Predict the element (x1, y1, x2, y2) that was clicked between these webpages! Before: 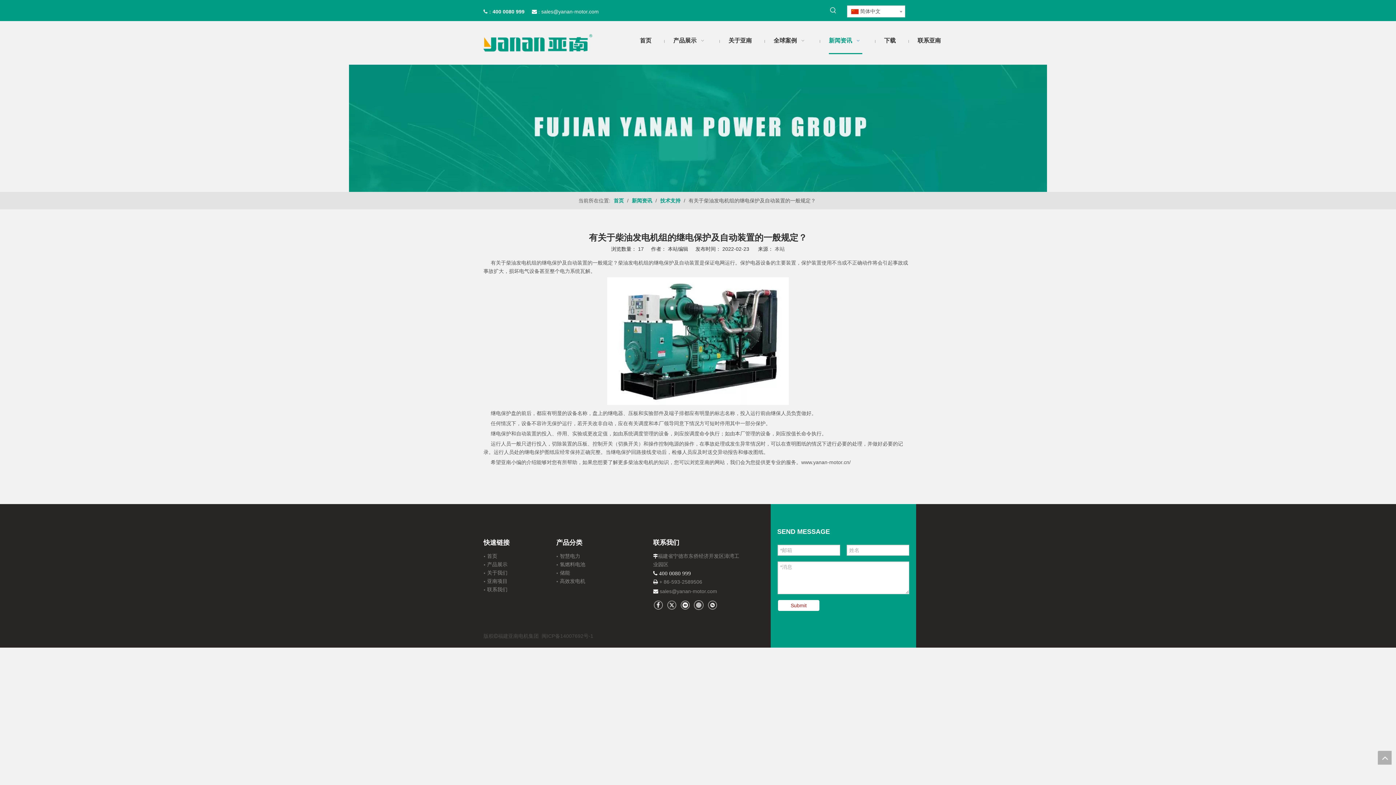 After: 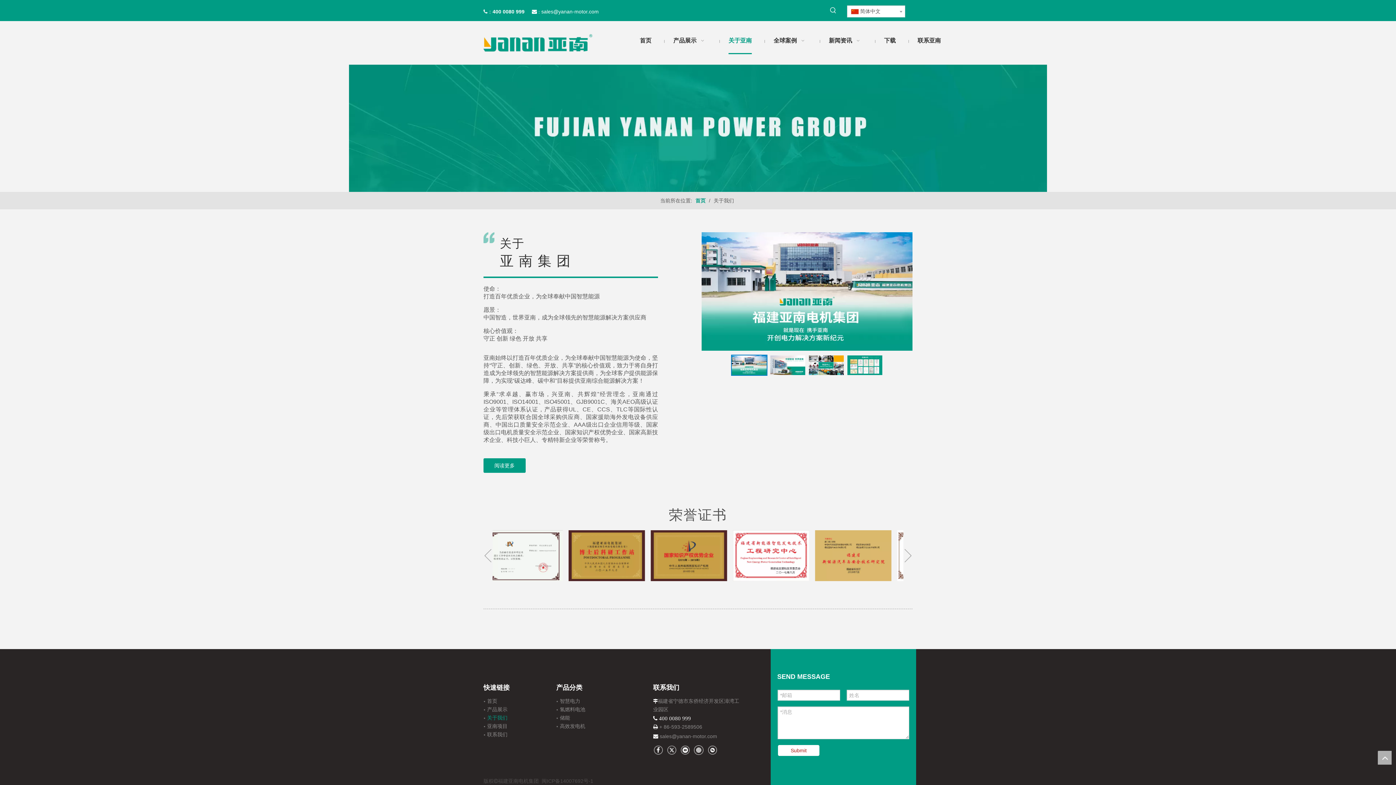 Action: label: 关于我们 bbox: (487, 570, 507, 576)